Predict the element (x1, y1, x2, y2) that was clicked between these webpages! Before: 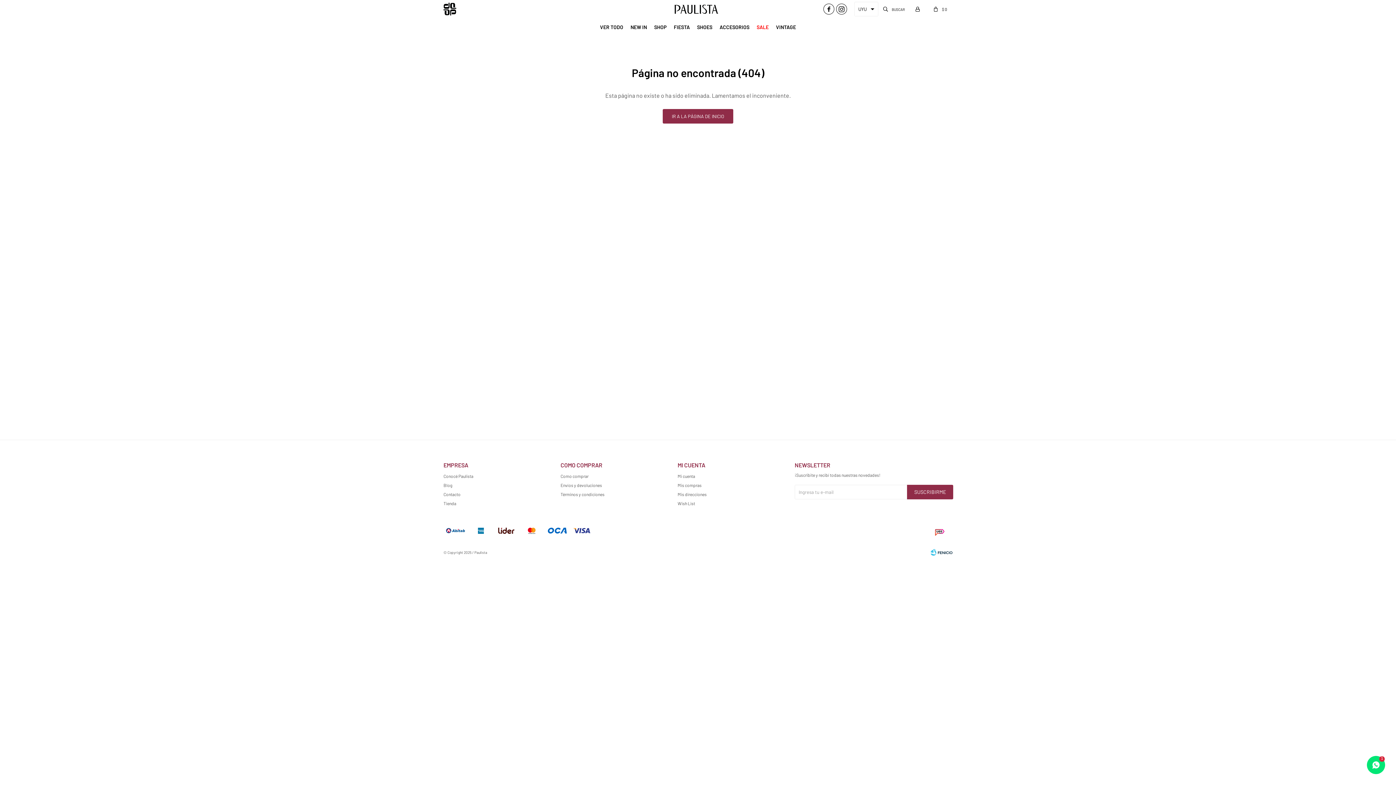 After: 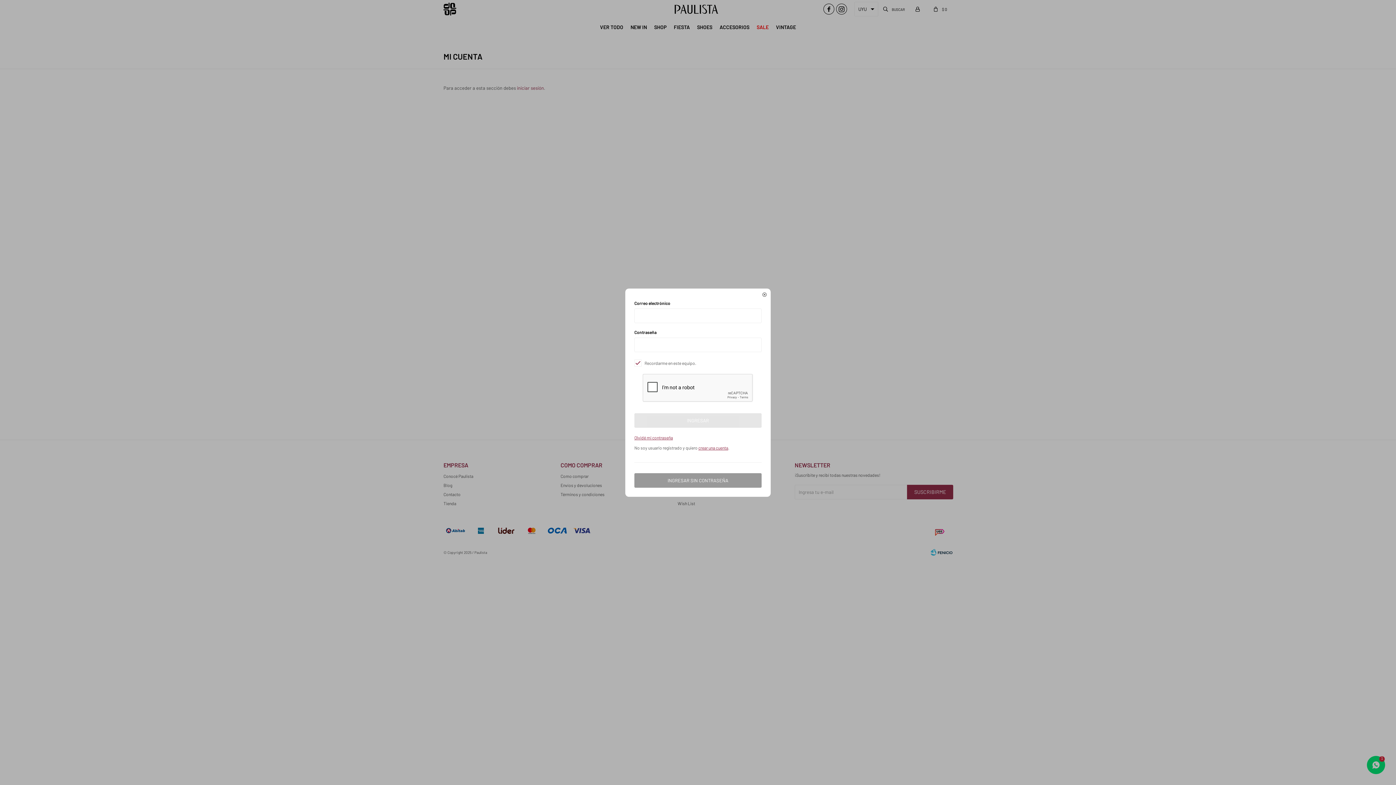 Action: label: Wish List bbox: (677, 501, 695, 506)